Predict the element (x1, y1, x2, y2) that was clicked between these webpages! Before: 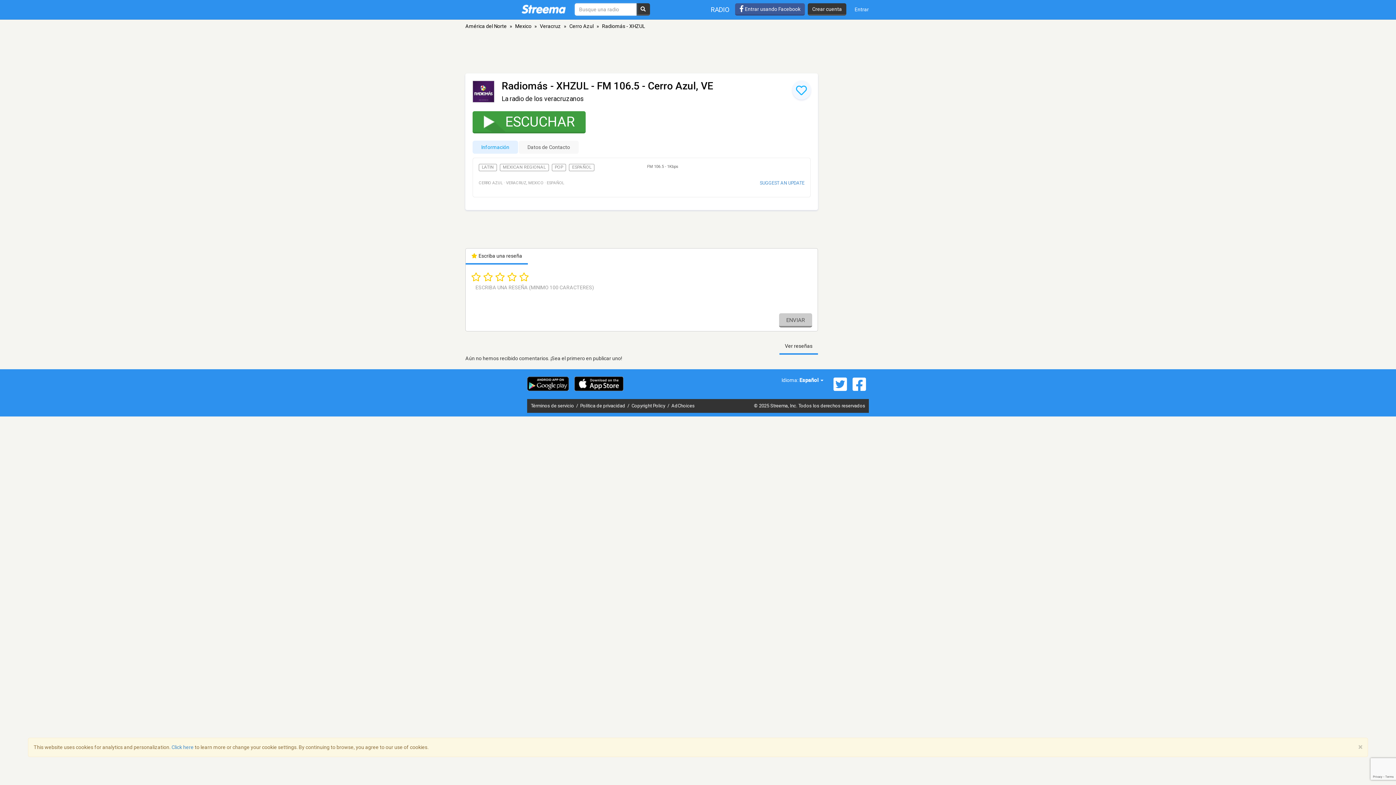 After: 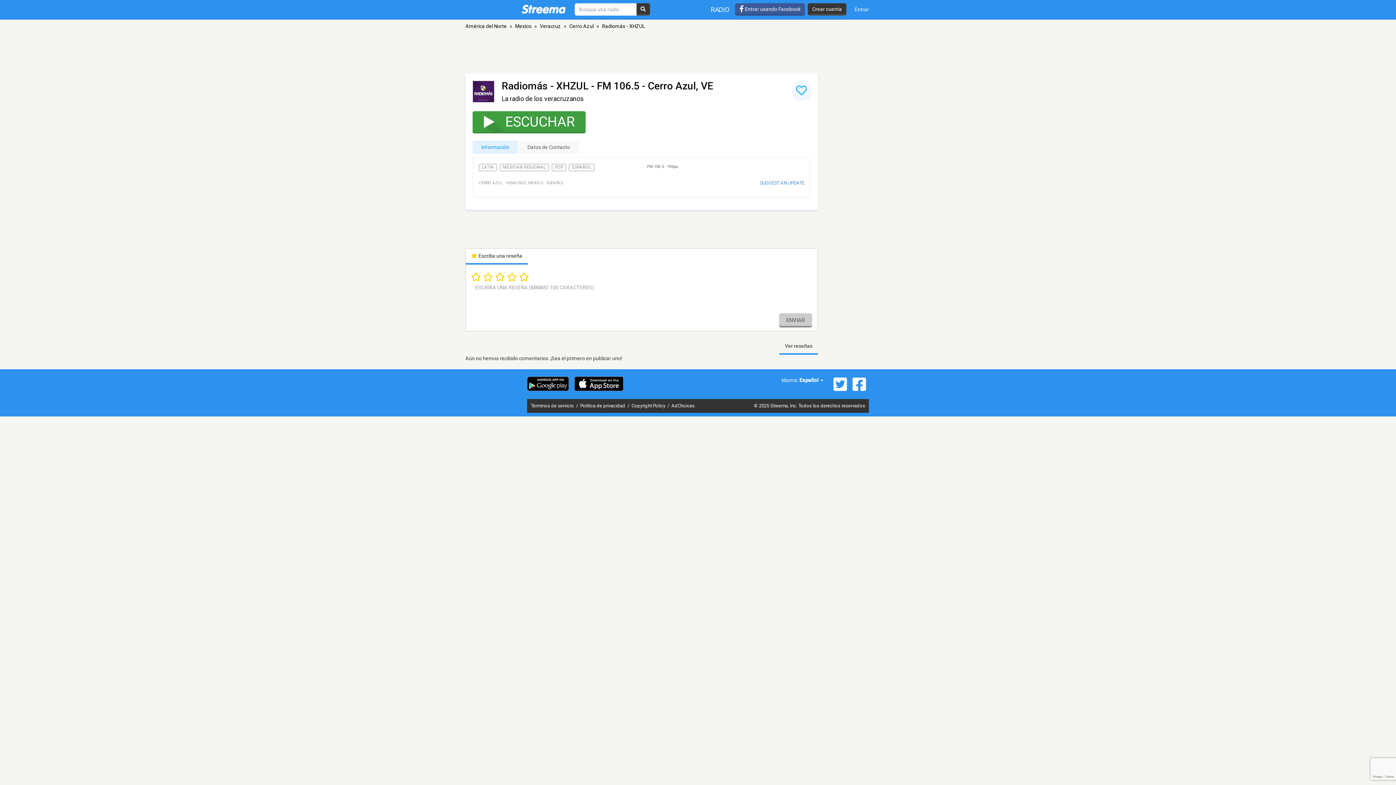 Action: label: × bbox: (1358, 744, 1362, 751)